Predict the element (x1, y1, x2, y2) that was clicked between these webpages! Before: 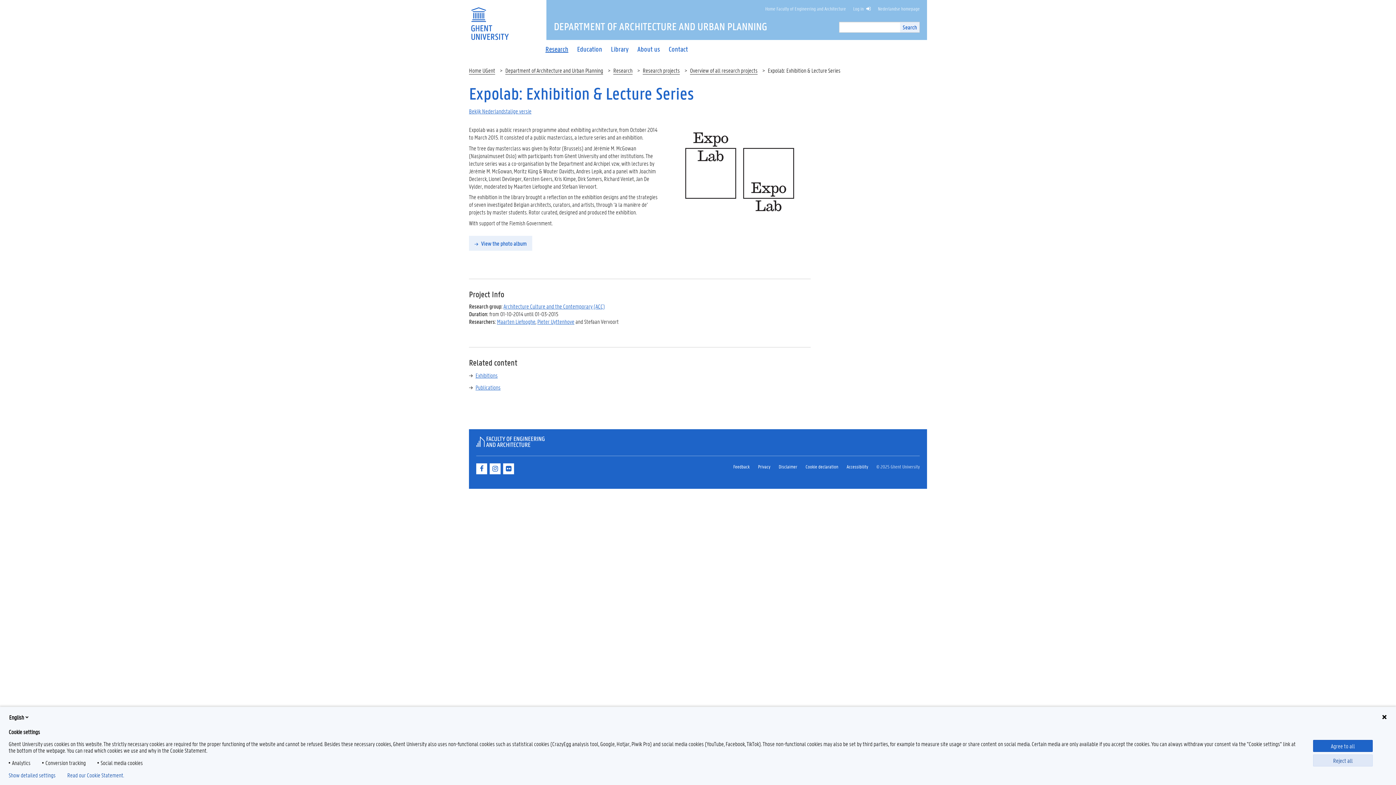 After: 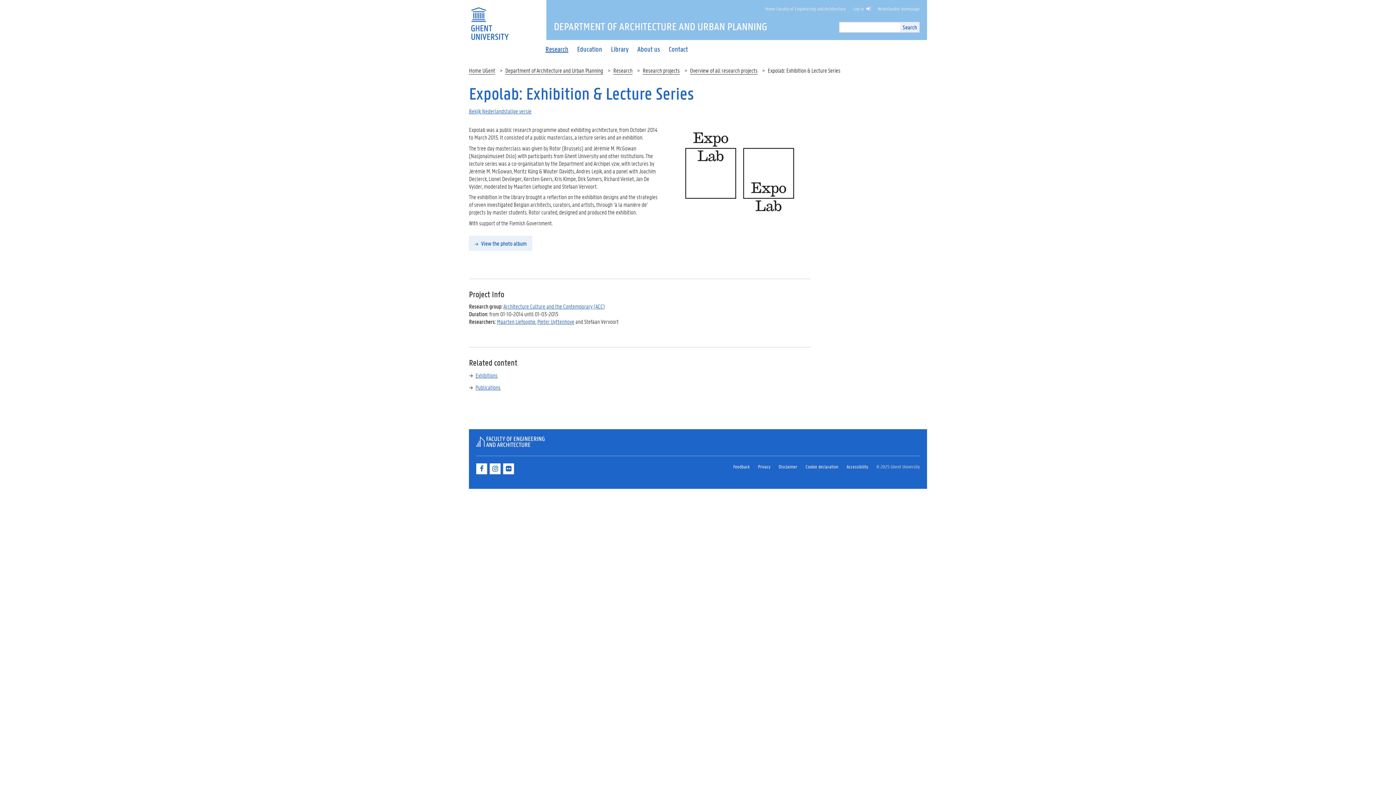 Action: bbox: (1313, 740, 1373, 752) label: Agree to all